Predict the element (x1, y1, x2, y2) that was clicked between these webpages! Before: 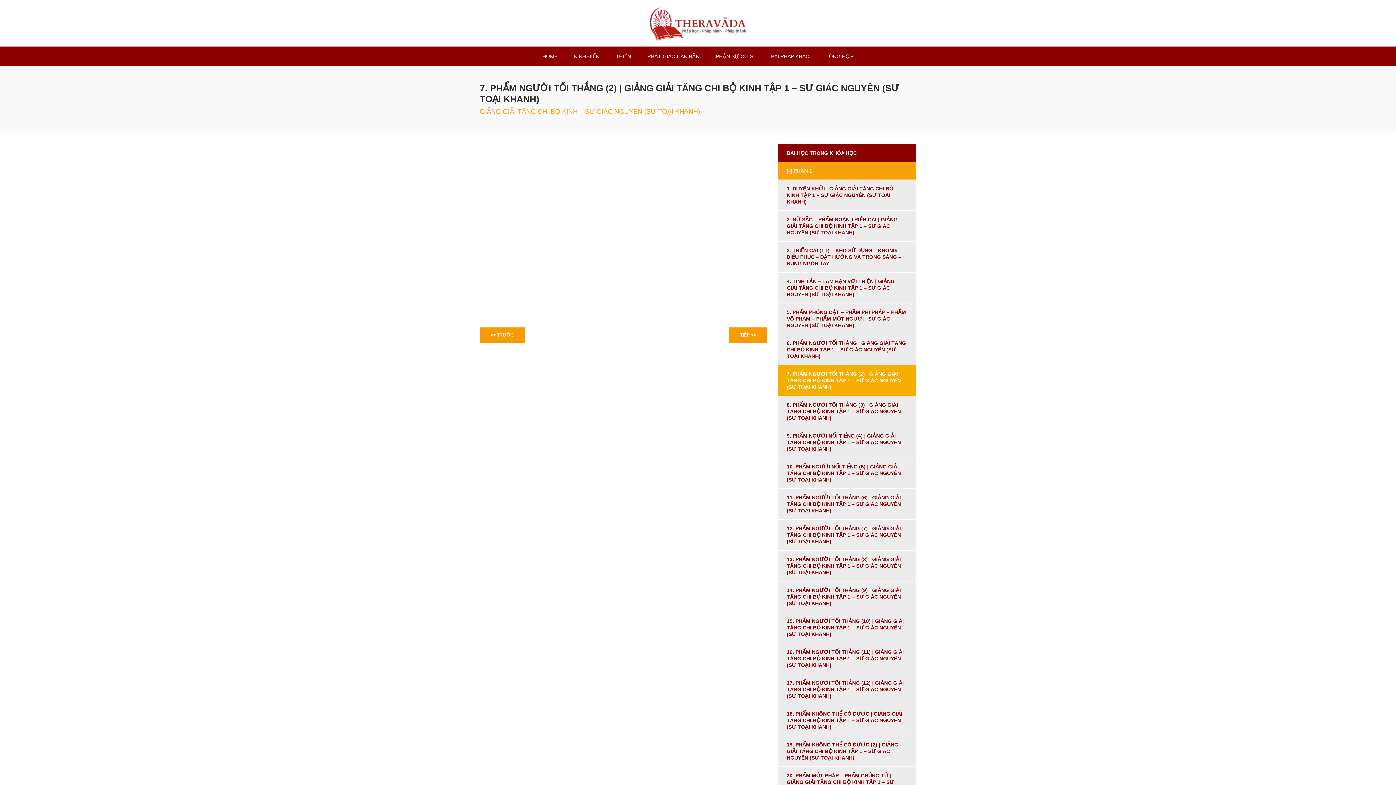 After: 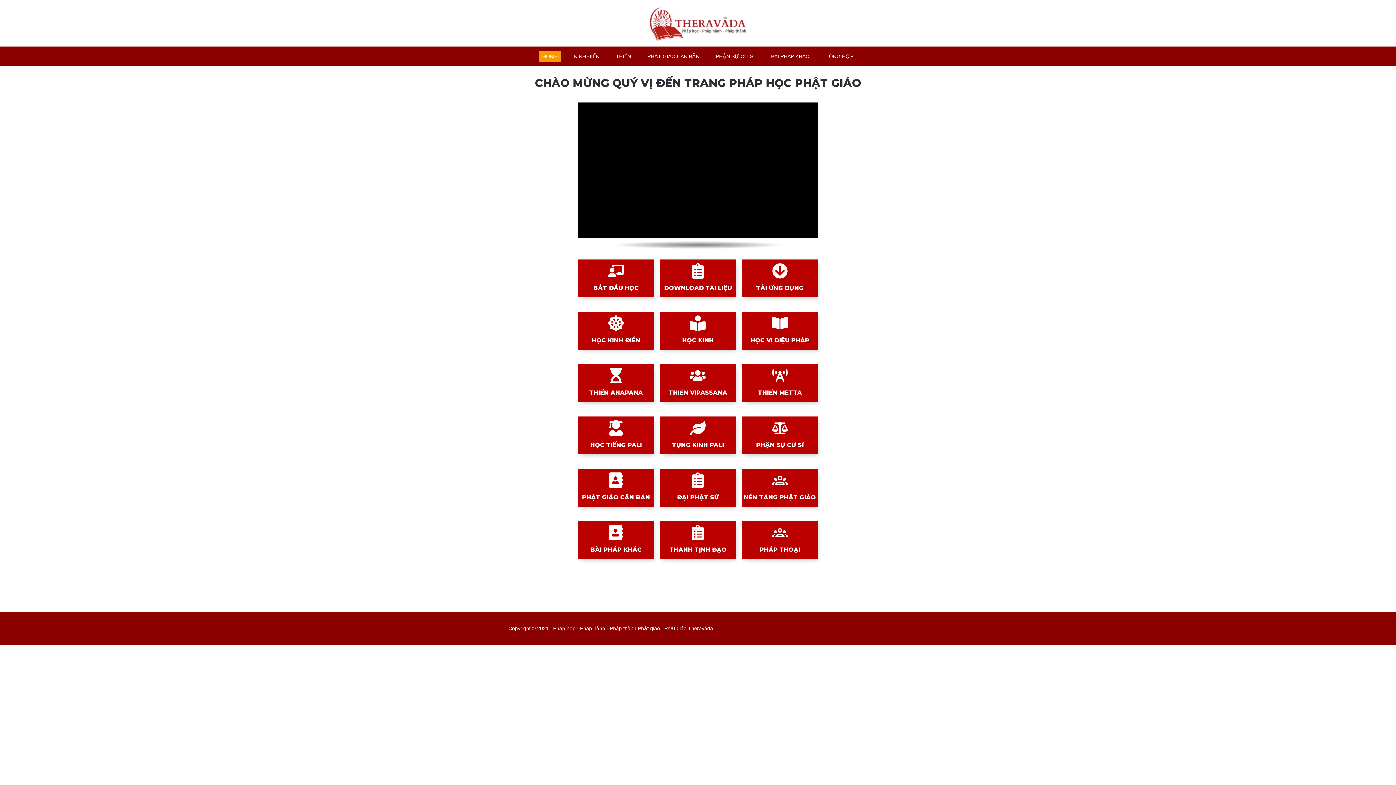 Action: bbox: (538, 50, 561, 61) label: HOME